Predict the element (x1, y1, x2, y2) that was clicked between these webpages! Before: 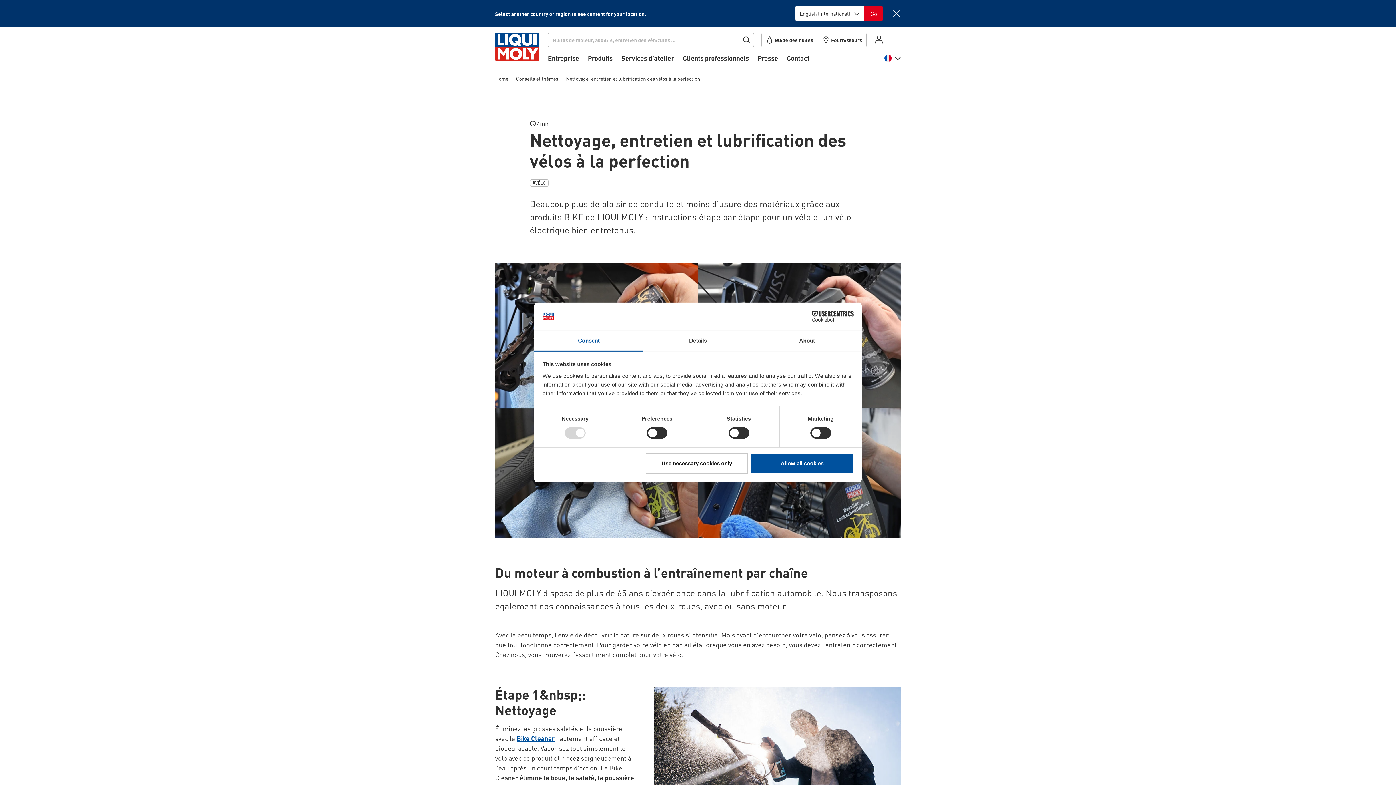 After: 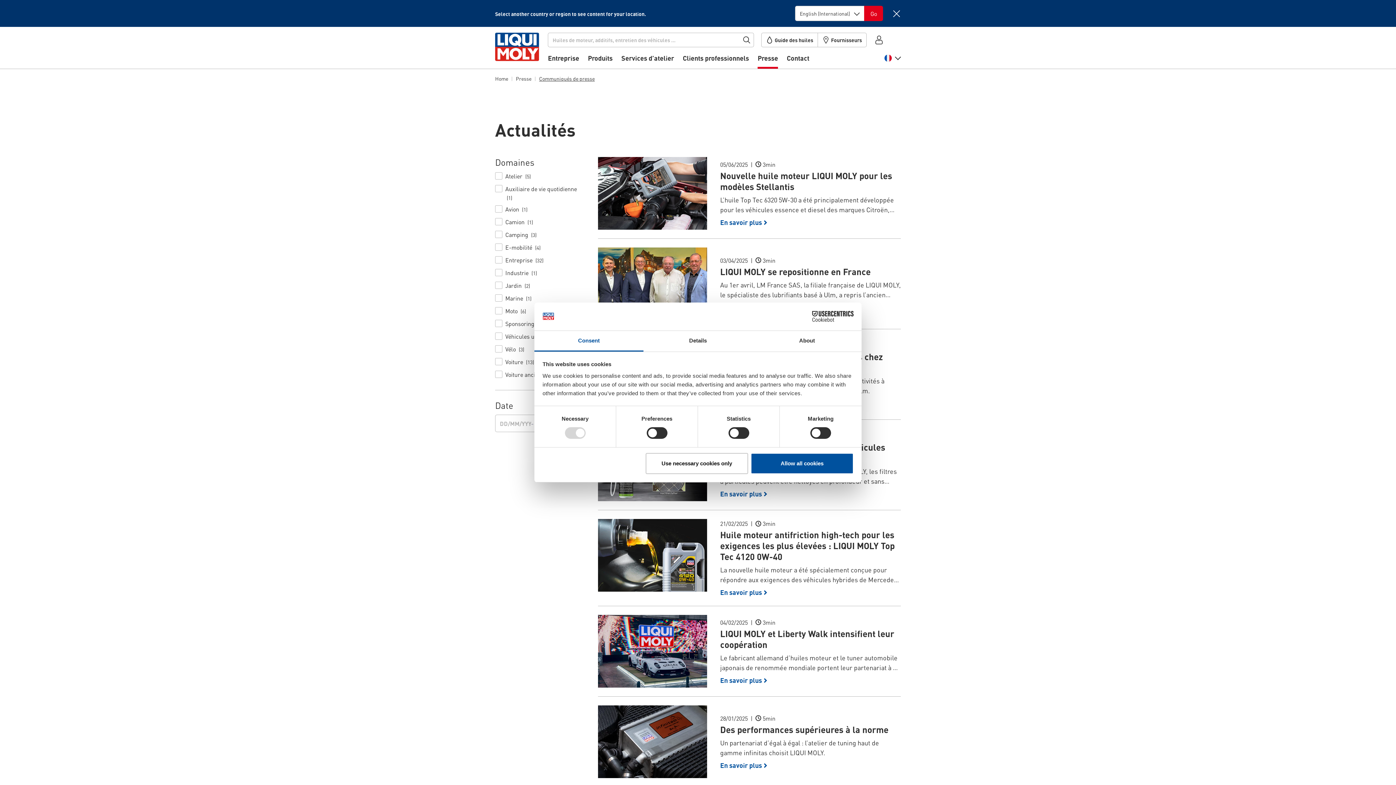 Action: bbox: (757, 53, 778, 68) label: Presse